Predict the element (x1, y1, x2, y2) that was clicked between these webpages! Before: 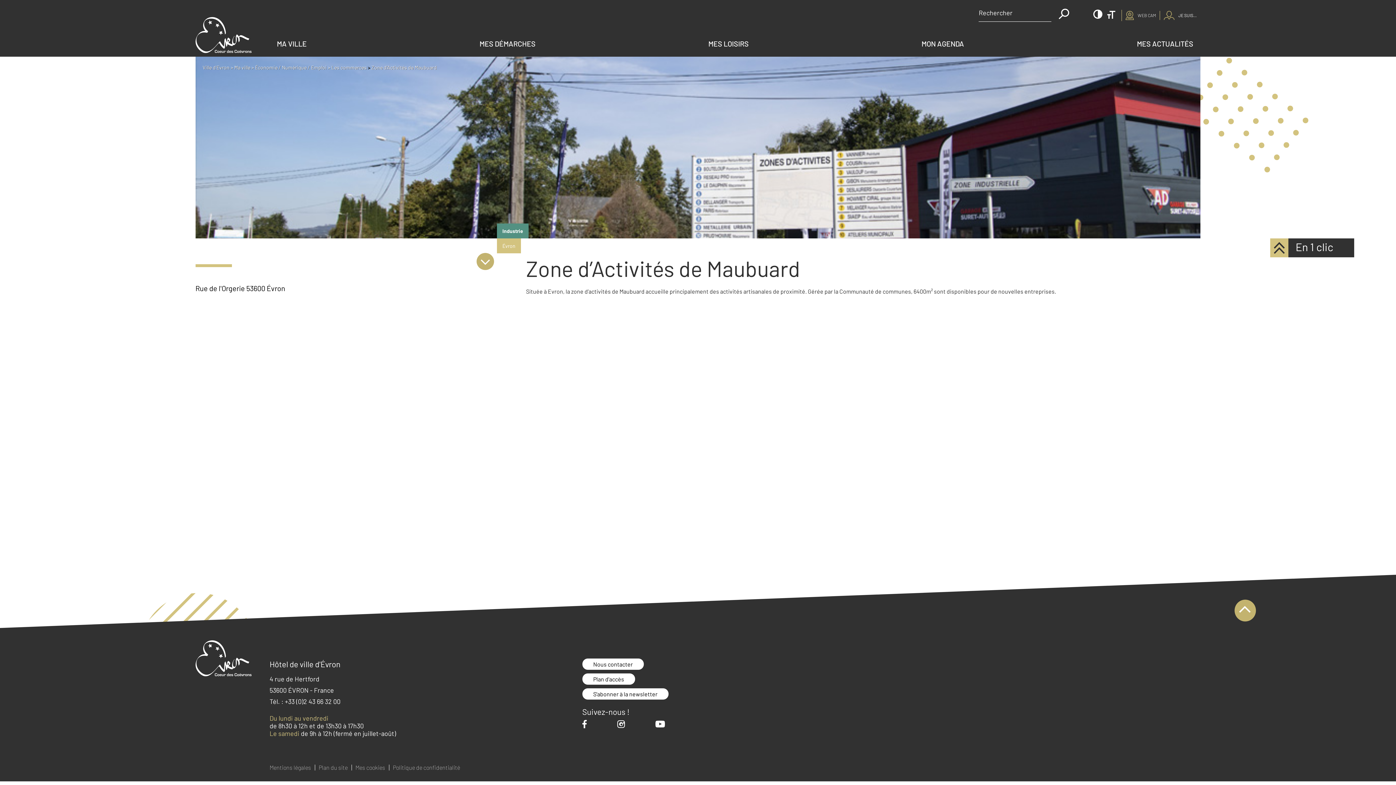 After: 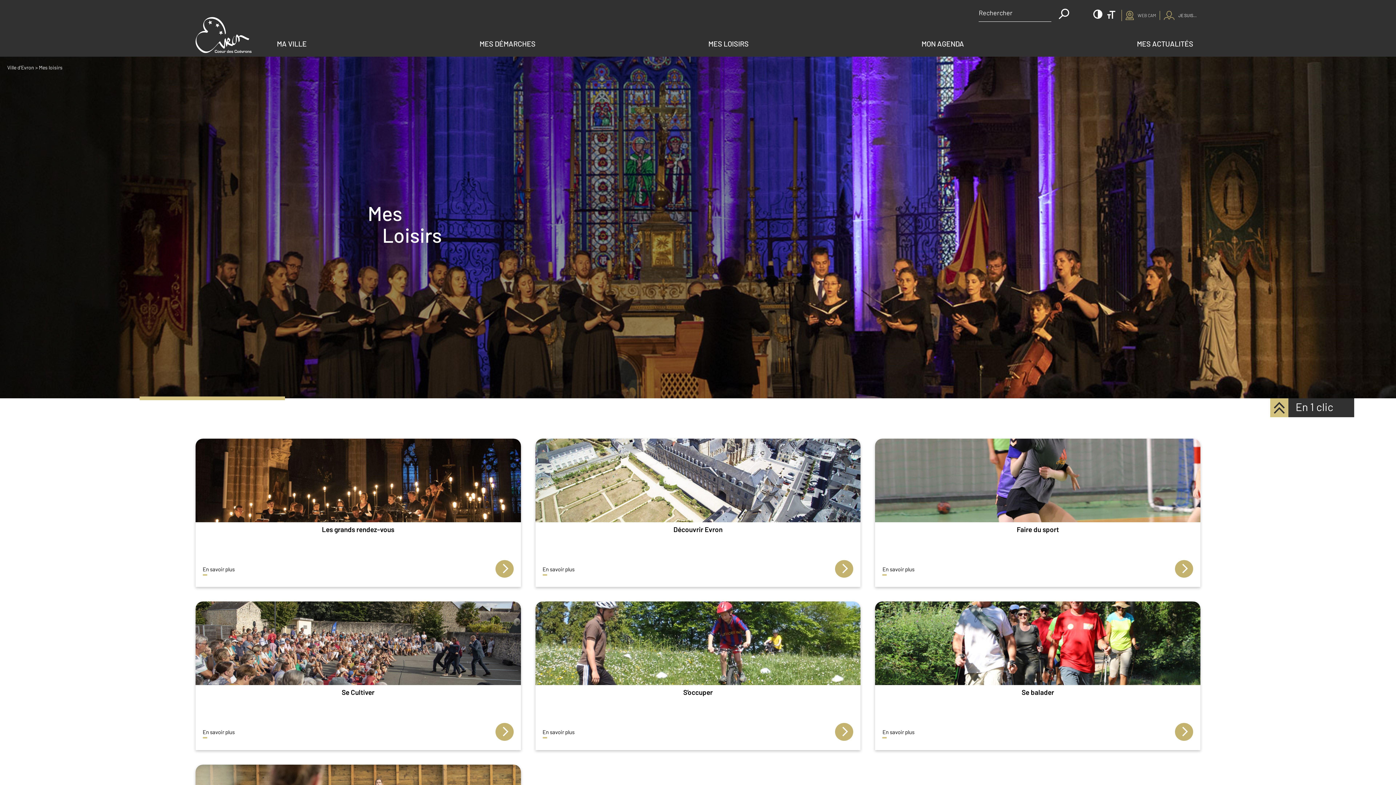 Action: bbox: (701, 30, 756, 56) label: MES LOISIRS